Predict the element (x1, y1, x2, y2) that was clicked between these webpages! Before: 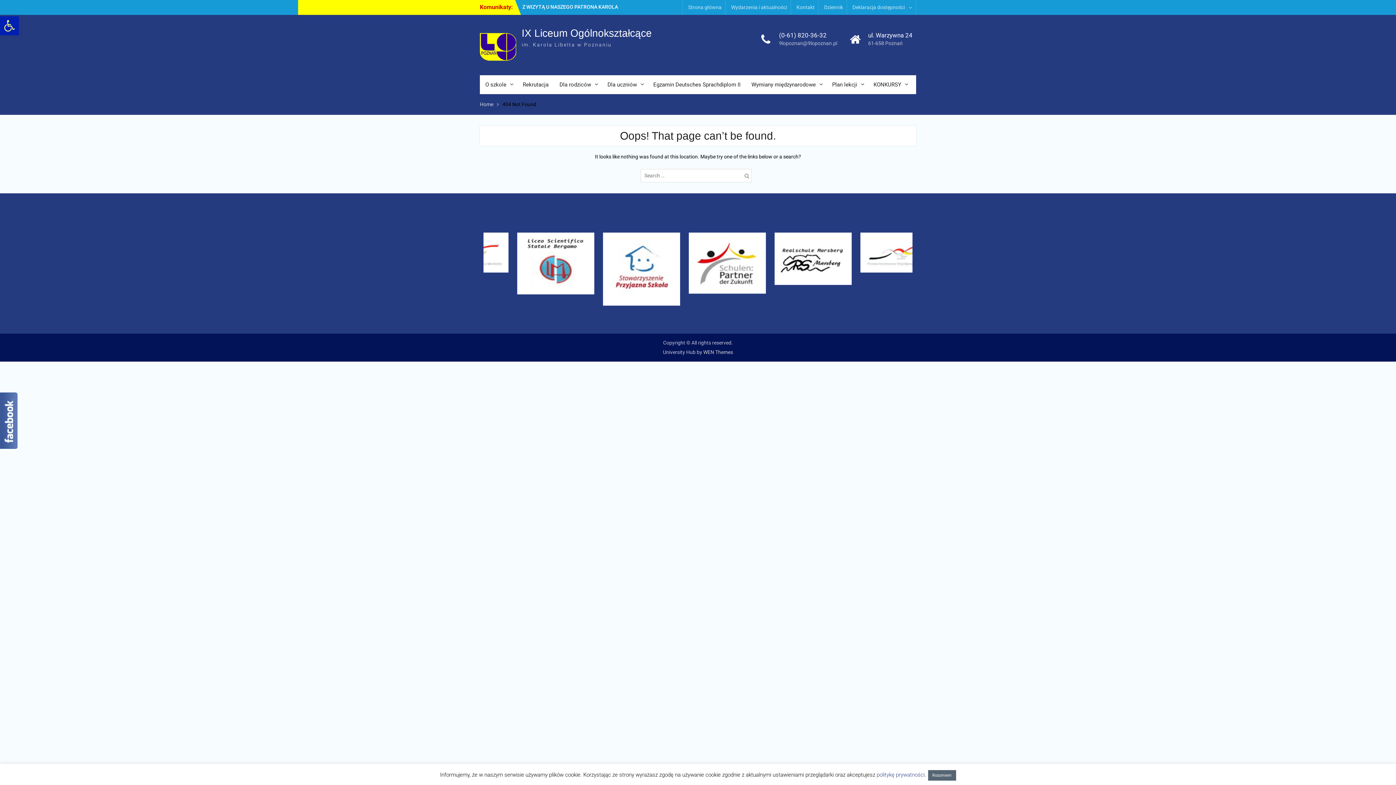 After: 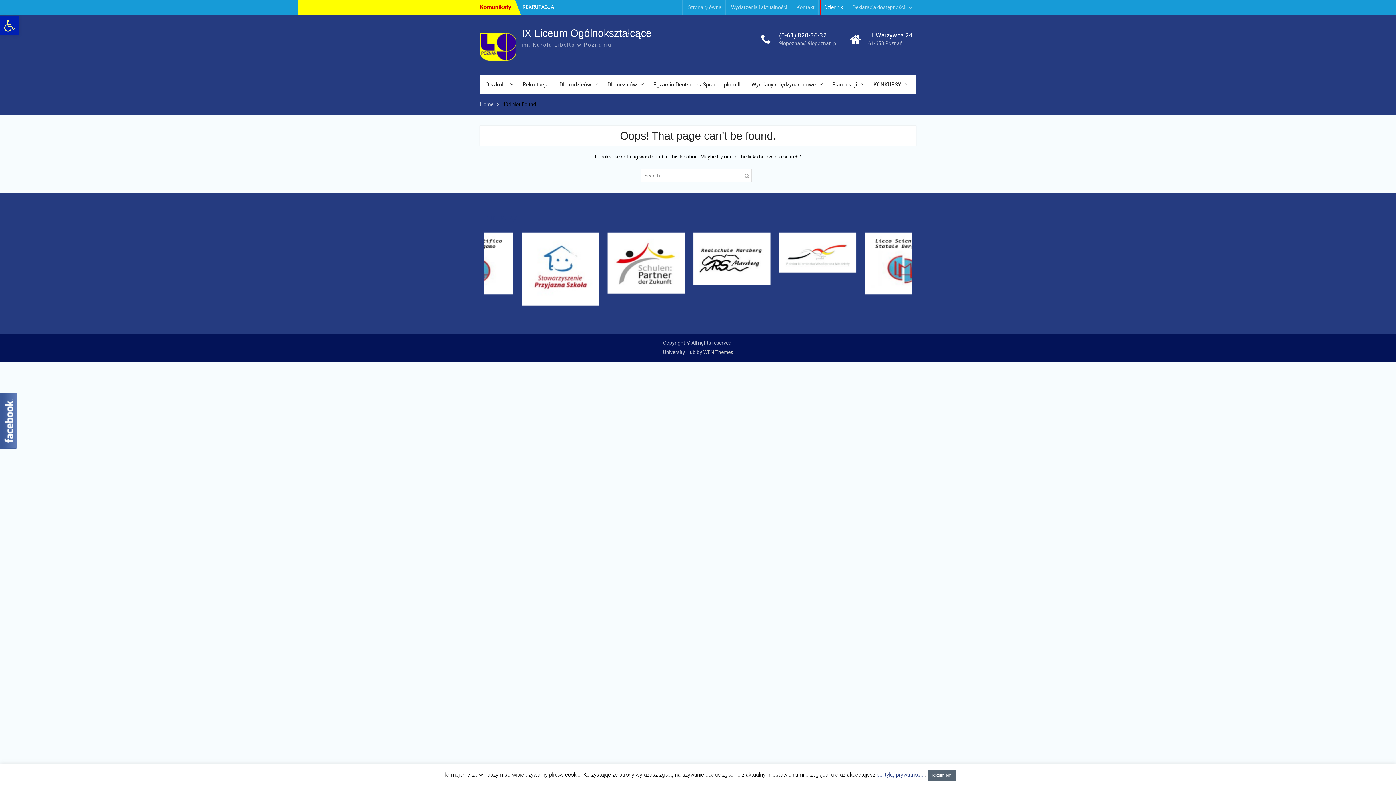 Action: label: Dziennik bbox: (820, 0, 846, 14)